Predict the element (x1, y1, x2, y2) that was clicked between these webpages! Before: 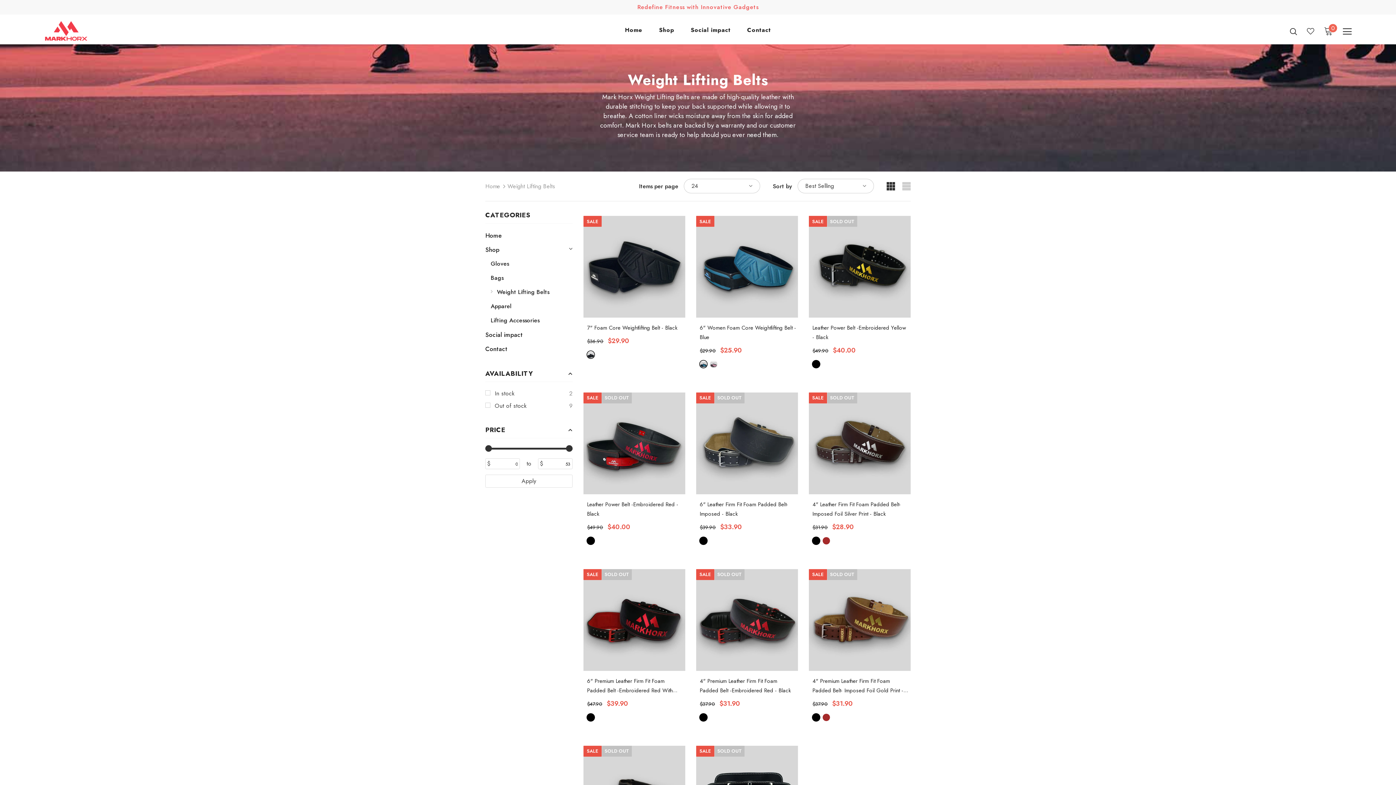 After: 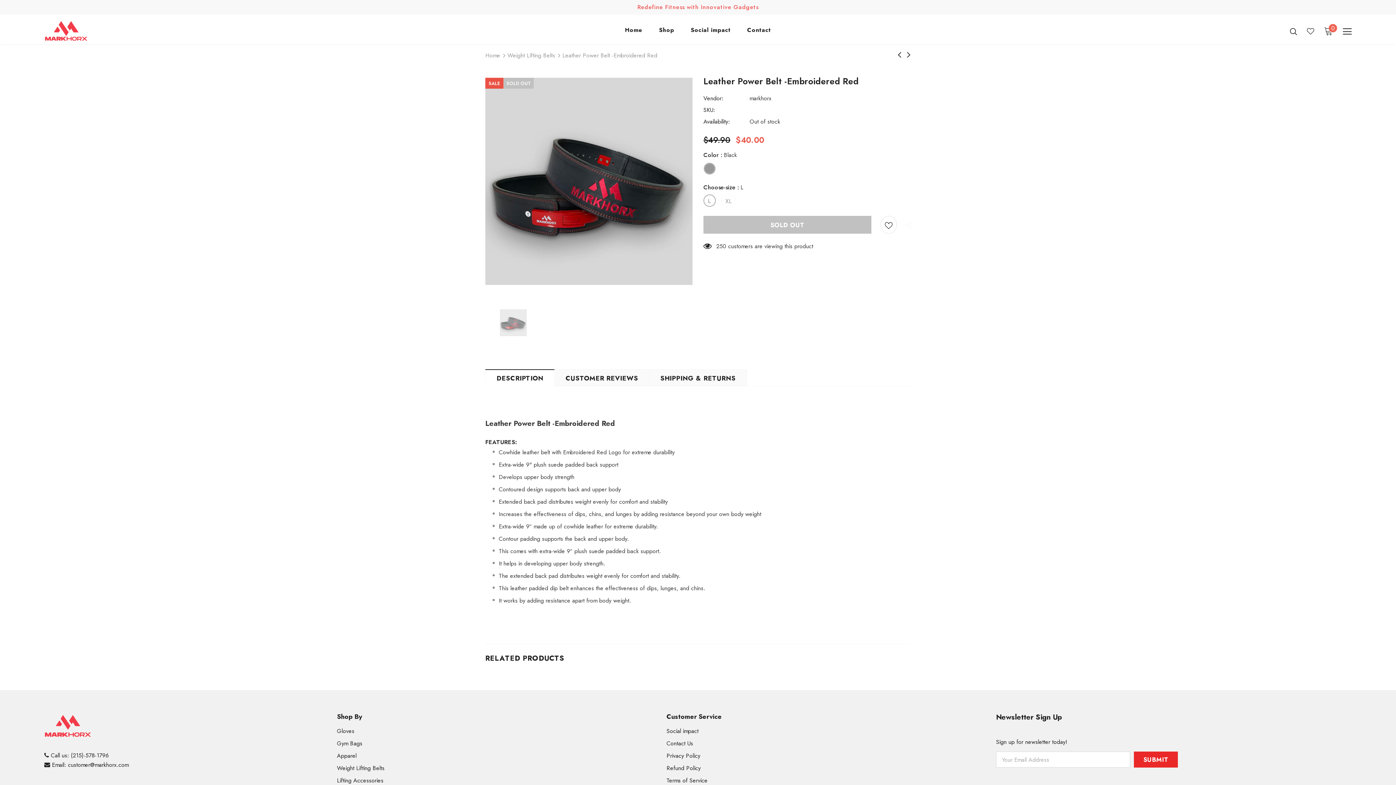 Action: bbox: (583, 392, 685, 494)